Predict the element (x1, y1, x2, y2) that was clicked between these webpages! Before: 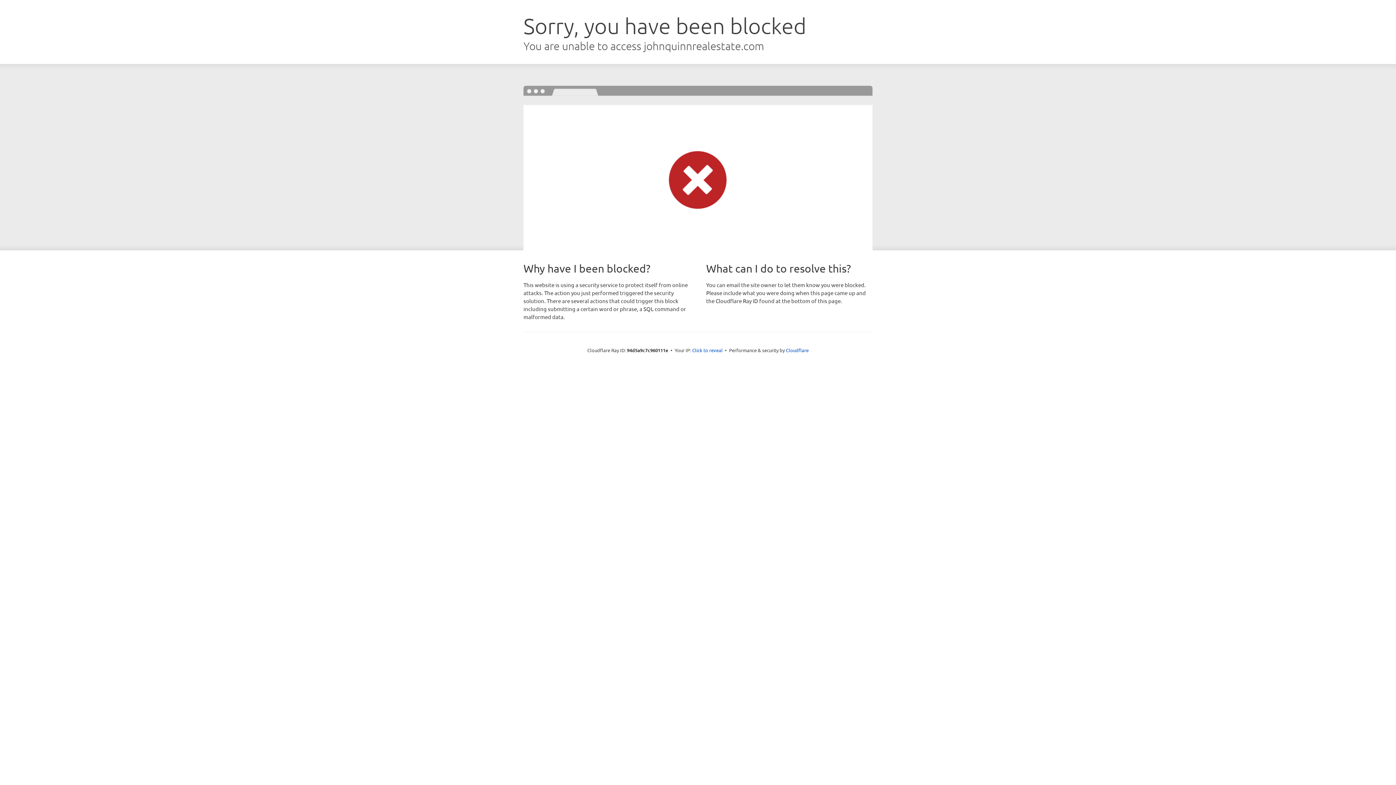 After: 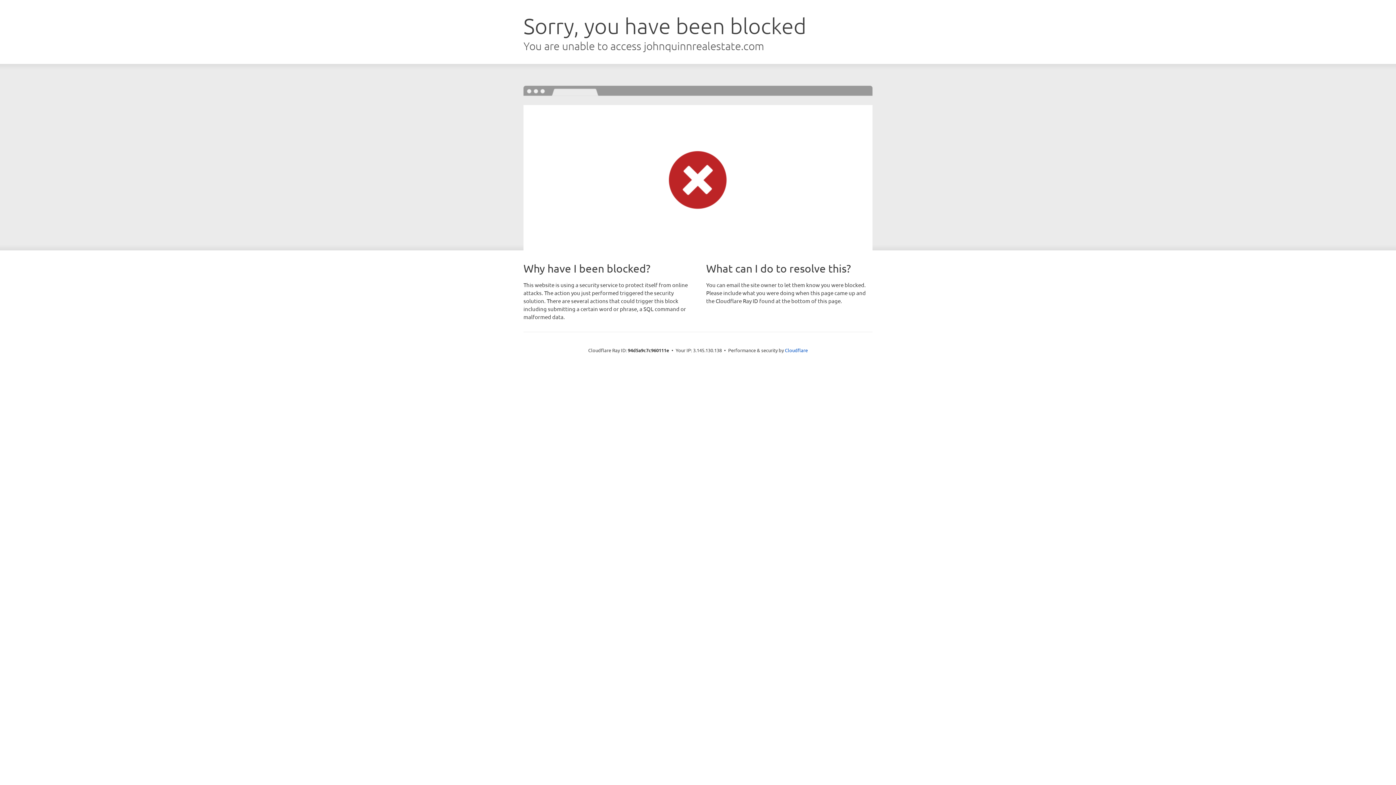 Action: label: Click to reveal bbox: (692, 346, 722, 353)